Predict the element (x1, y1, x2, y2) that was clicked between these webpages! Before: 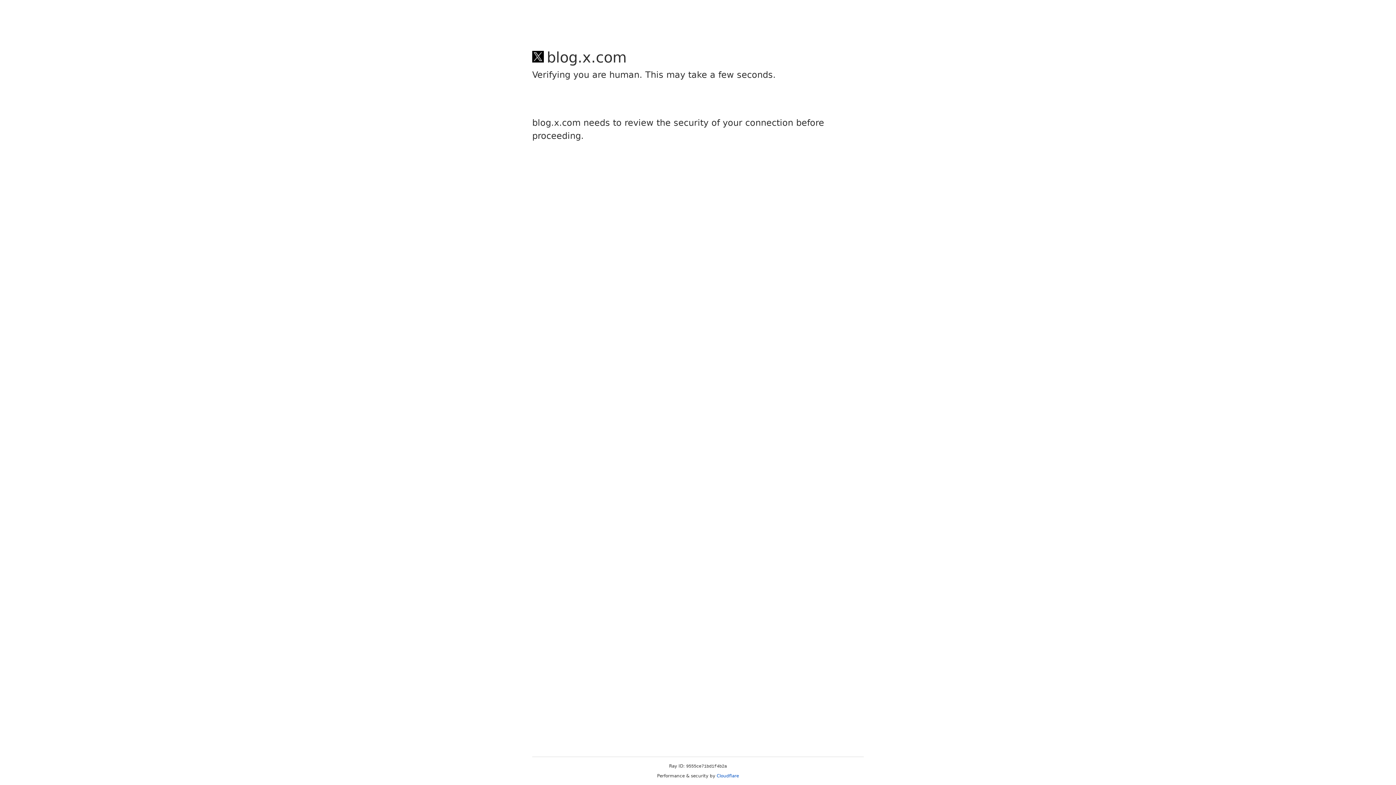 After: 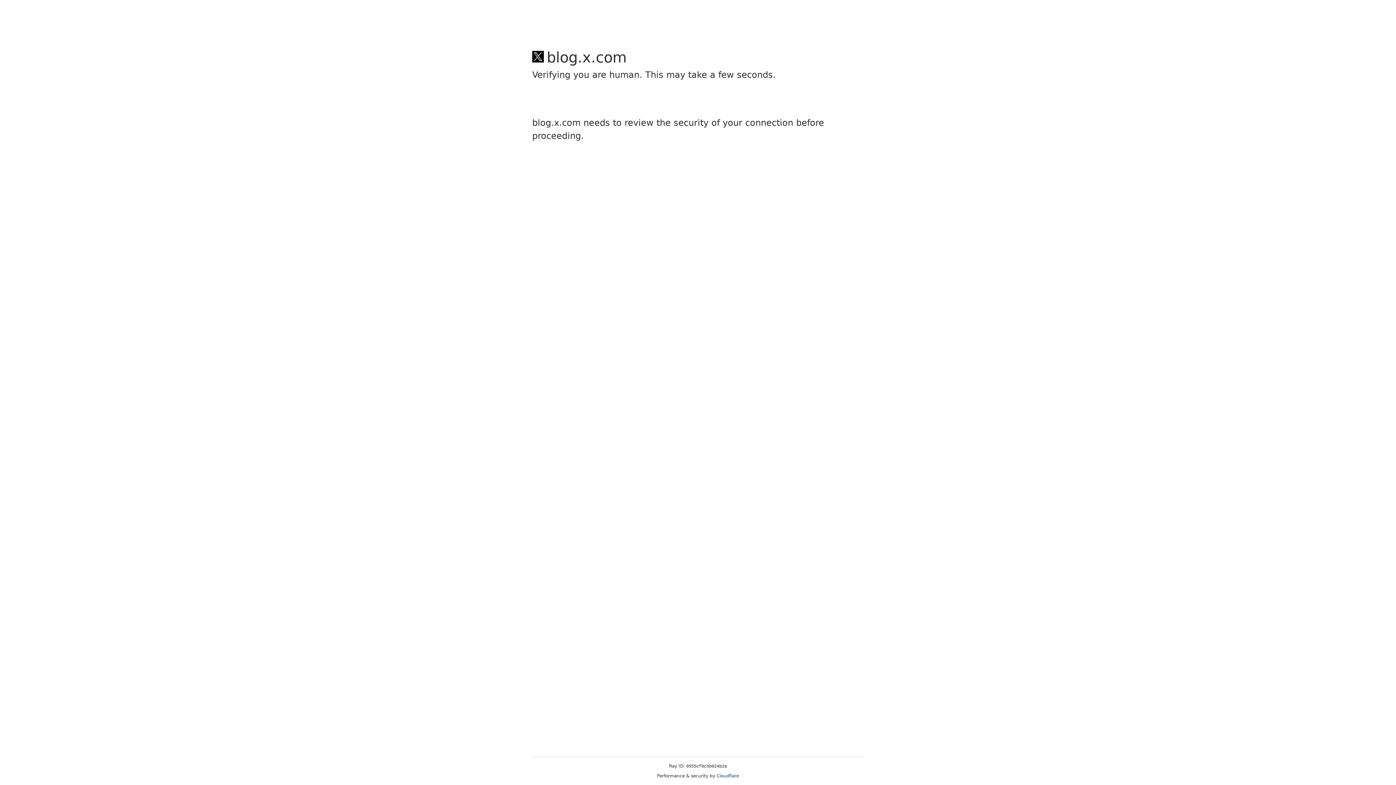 Action: bbox: (716, 773, 739, 778) label: Cloudflare